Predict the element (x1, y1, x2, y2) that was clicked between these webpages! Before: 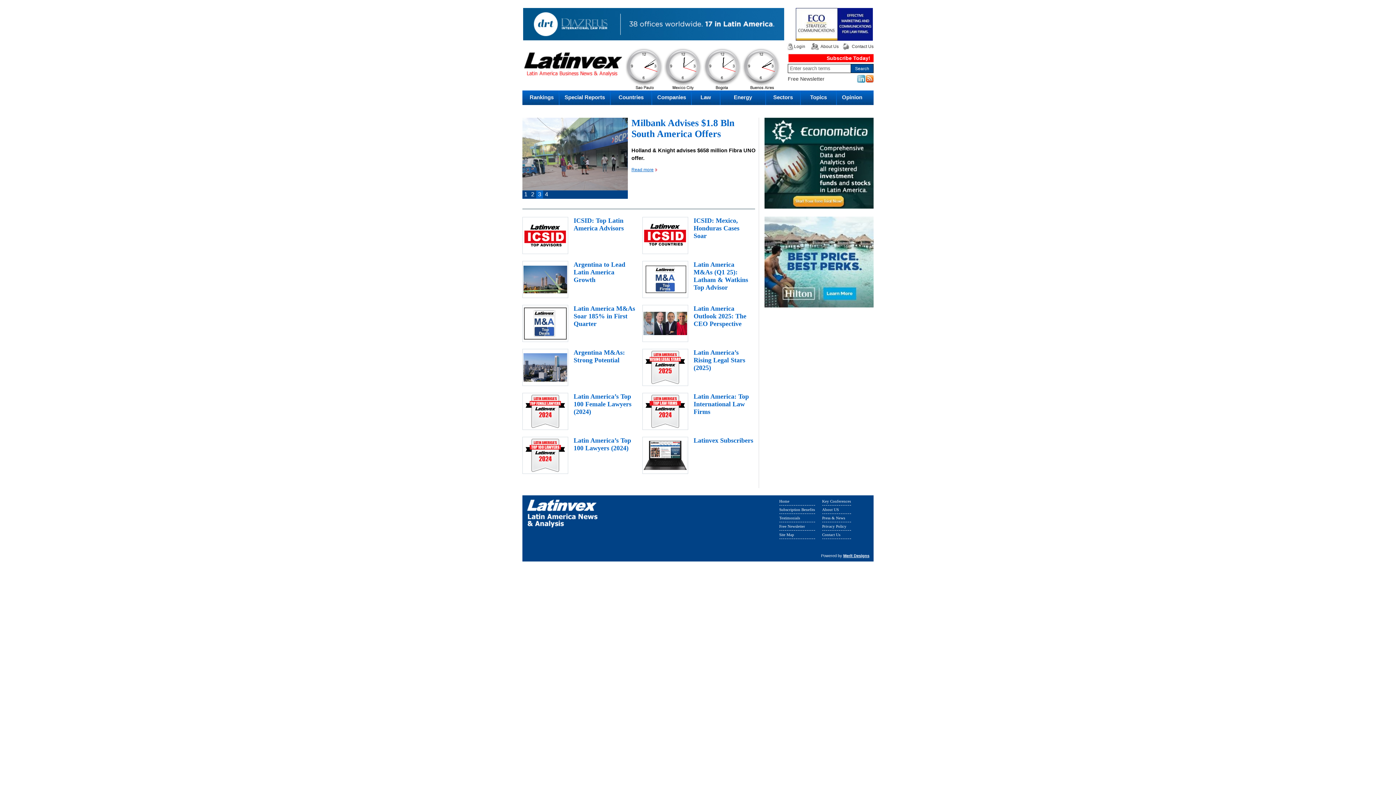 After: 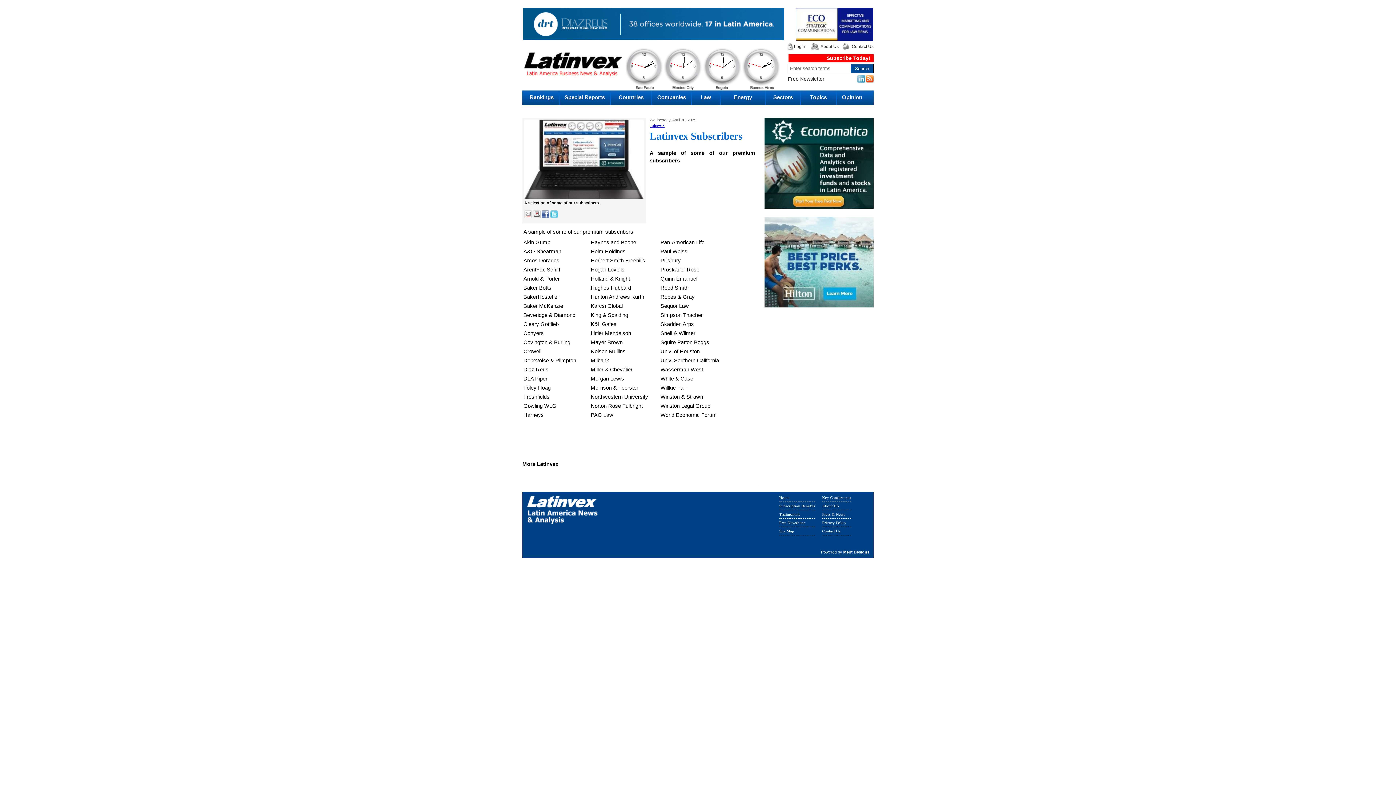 Action: label: Latinvex Subscribers bbox: (693, 436, 753, 444)